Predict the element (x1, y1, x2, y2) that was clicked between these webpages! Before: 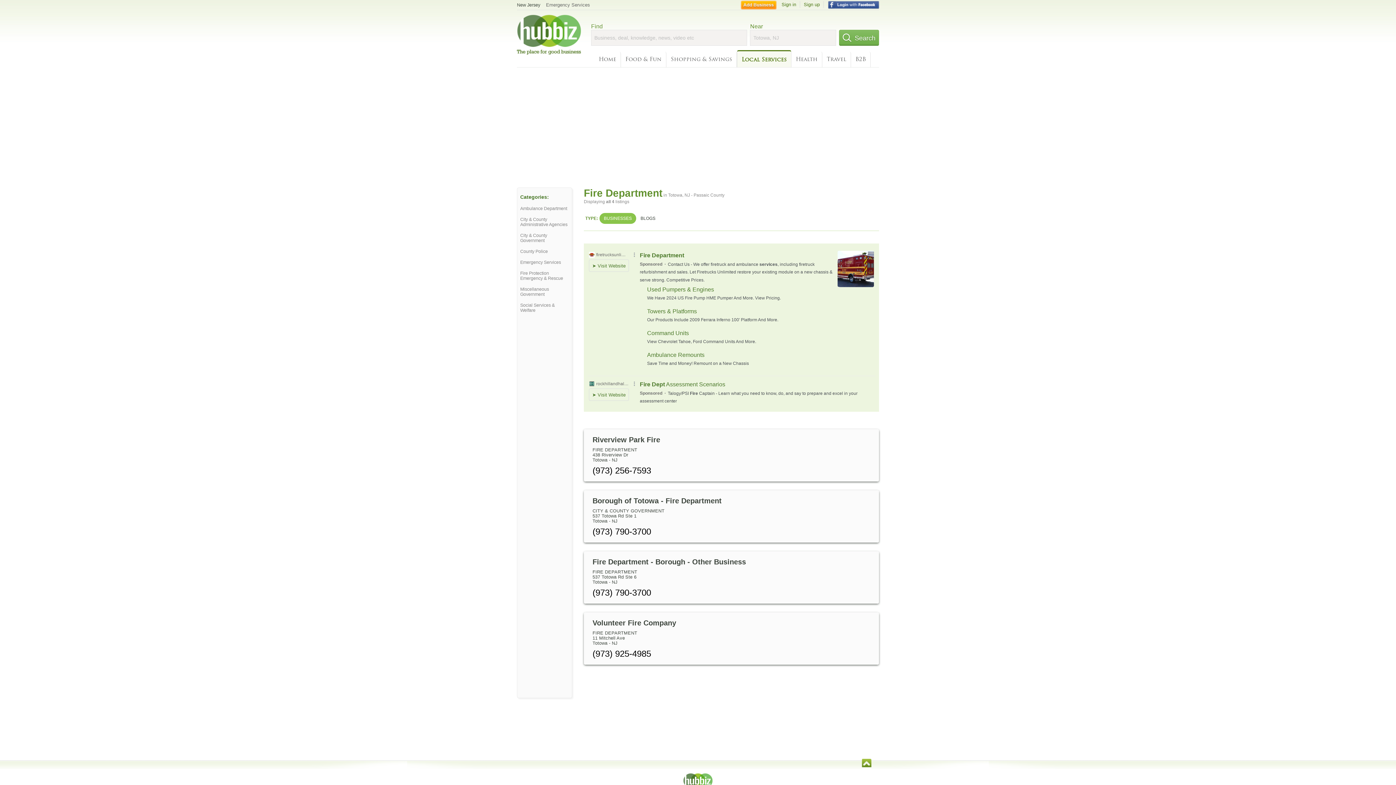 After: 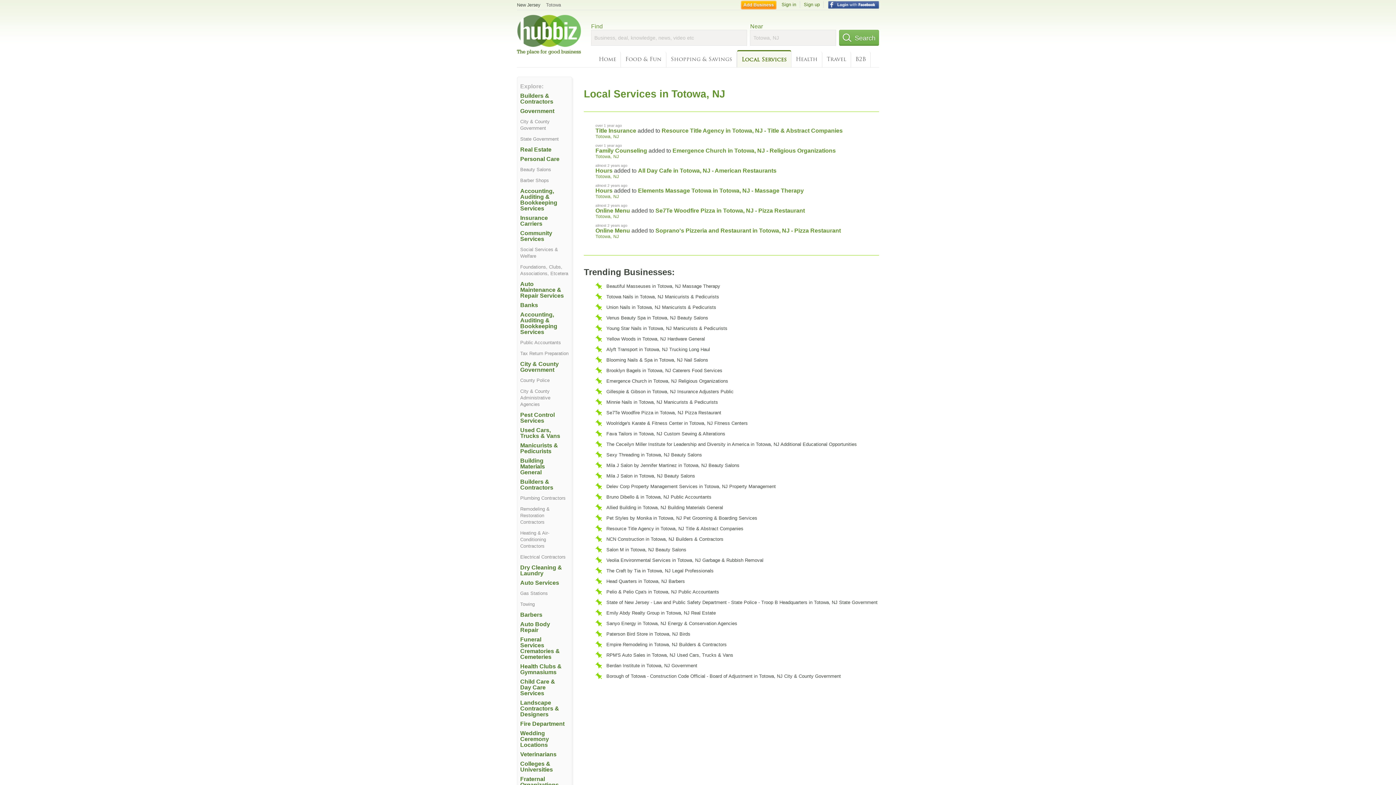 Action: label: Local Services bbox: (737, 50, 791, 67)